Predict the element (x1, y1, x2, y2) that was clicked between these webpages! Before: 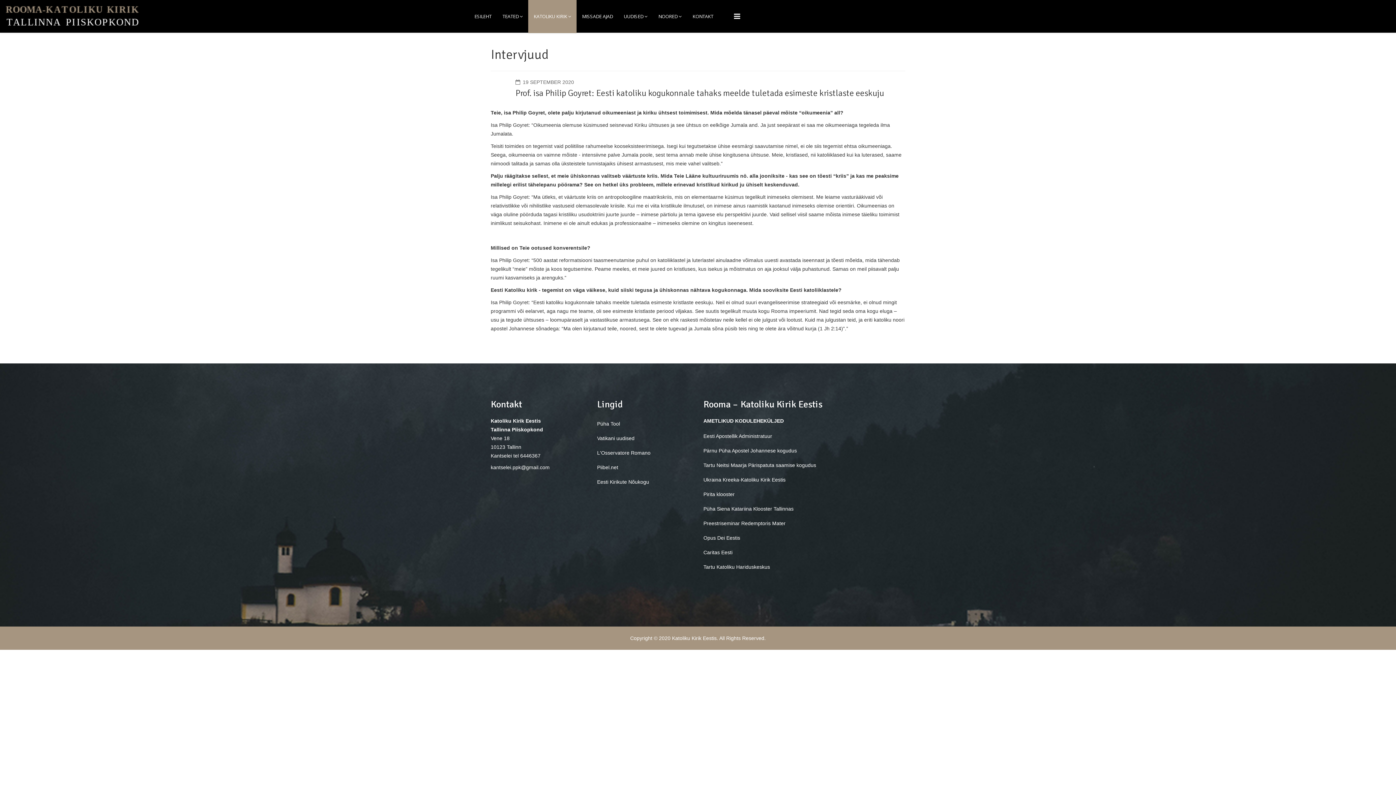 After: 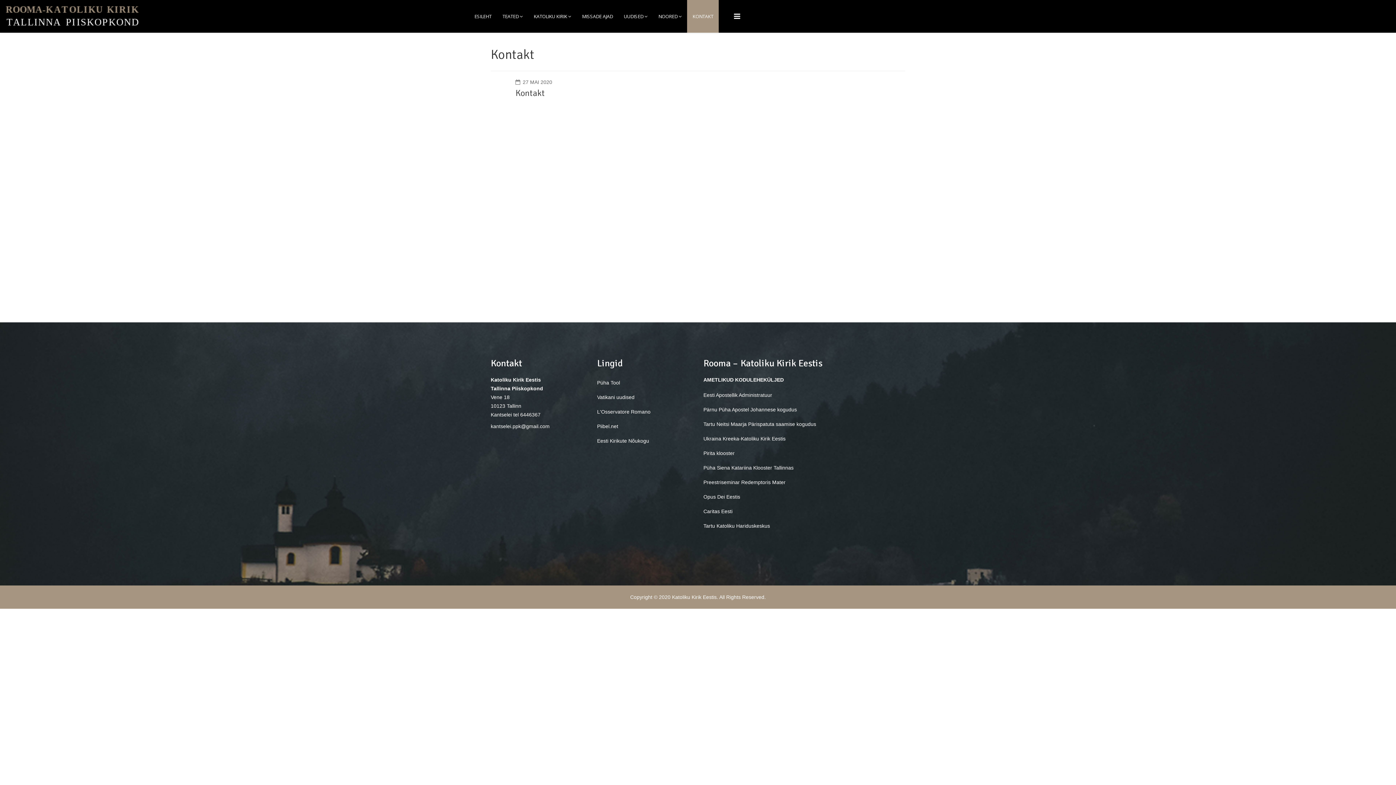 Action: bbox: (687, 0, 718, 32) label: KONTAKT